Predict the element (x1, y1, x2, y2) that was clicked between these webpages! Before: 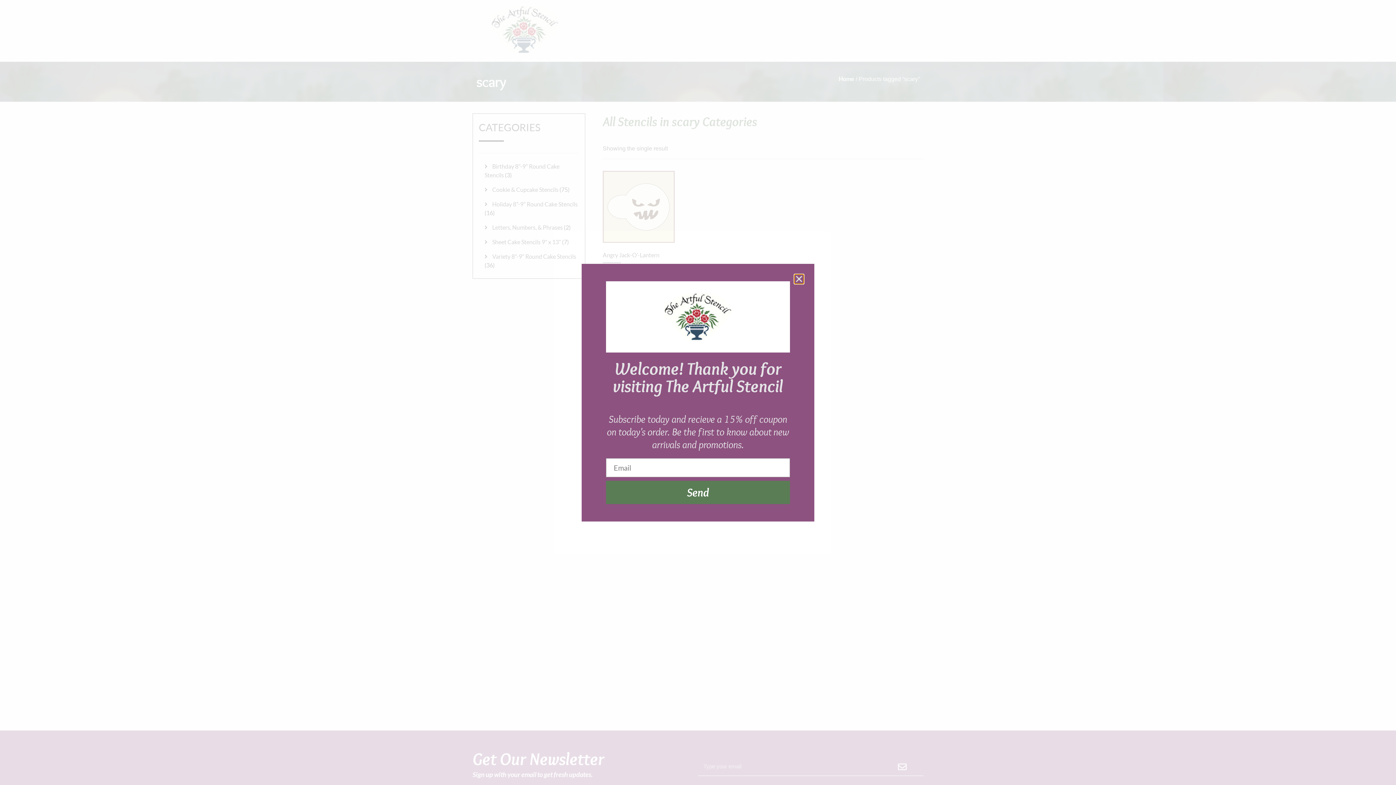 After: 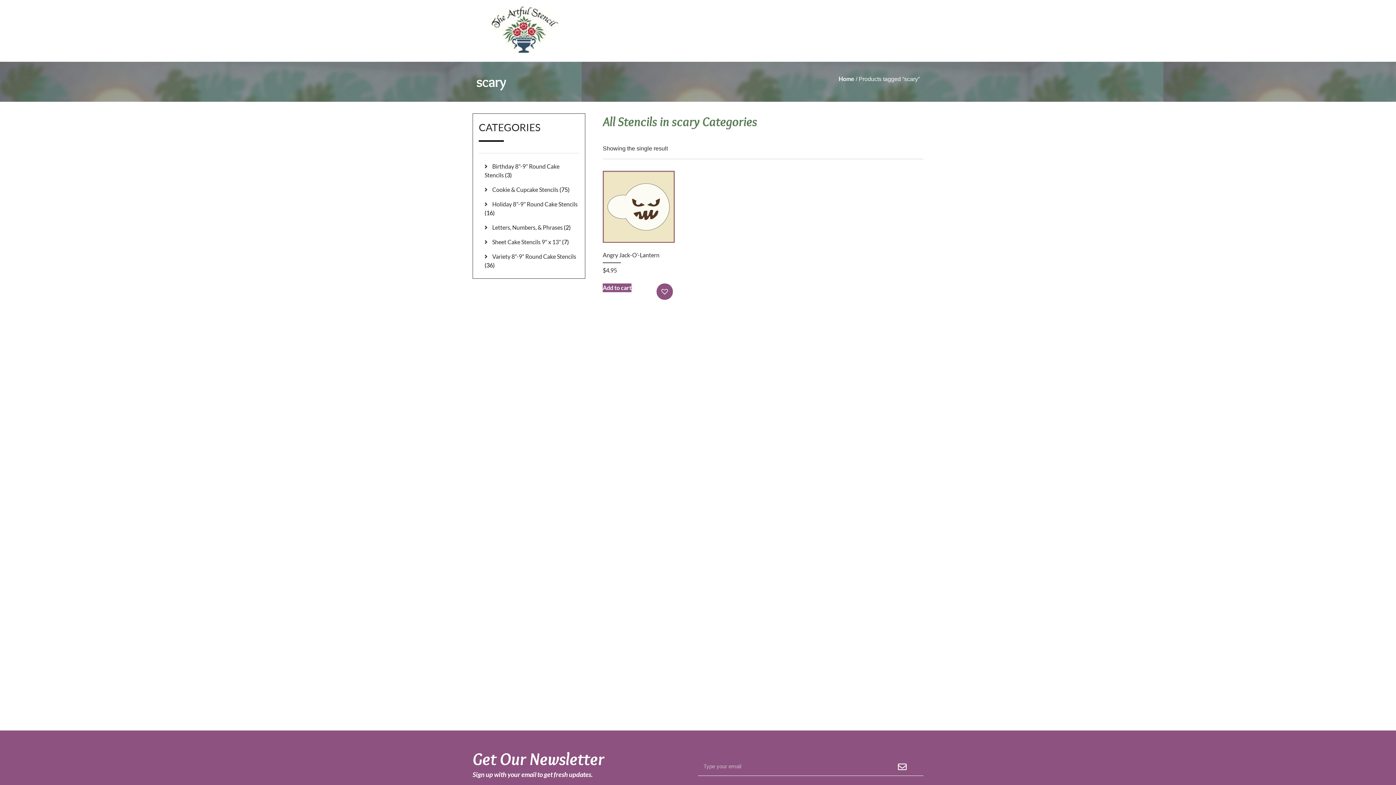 Action: bbox: (794, 274, 803, 283) label: Close